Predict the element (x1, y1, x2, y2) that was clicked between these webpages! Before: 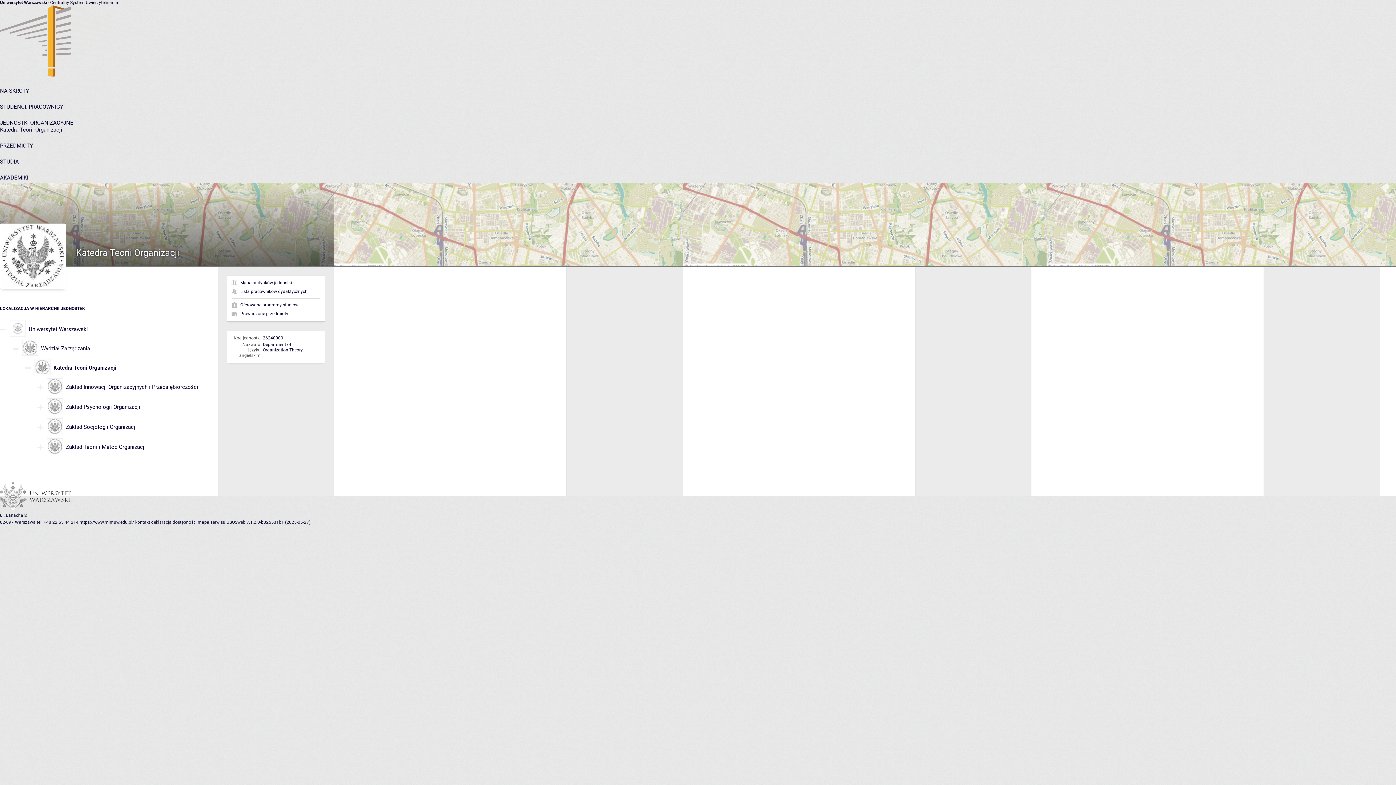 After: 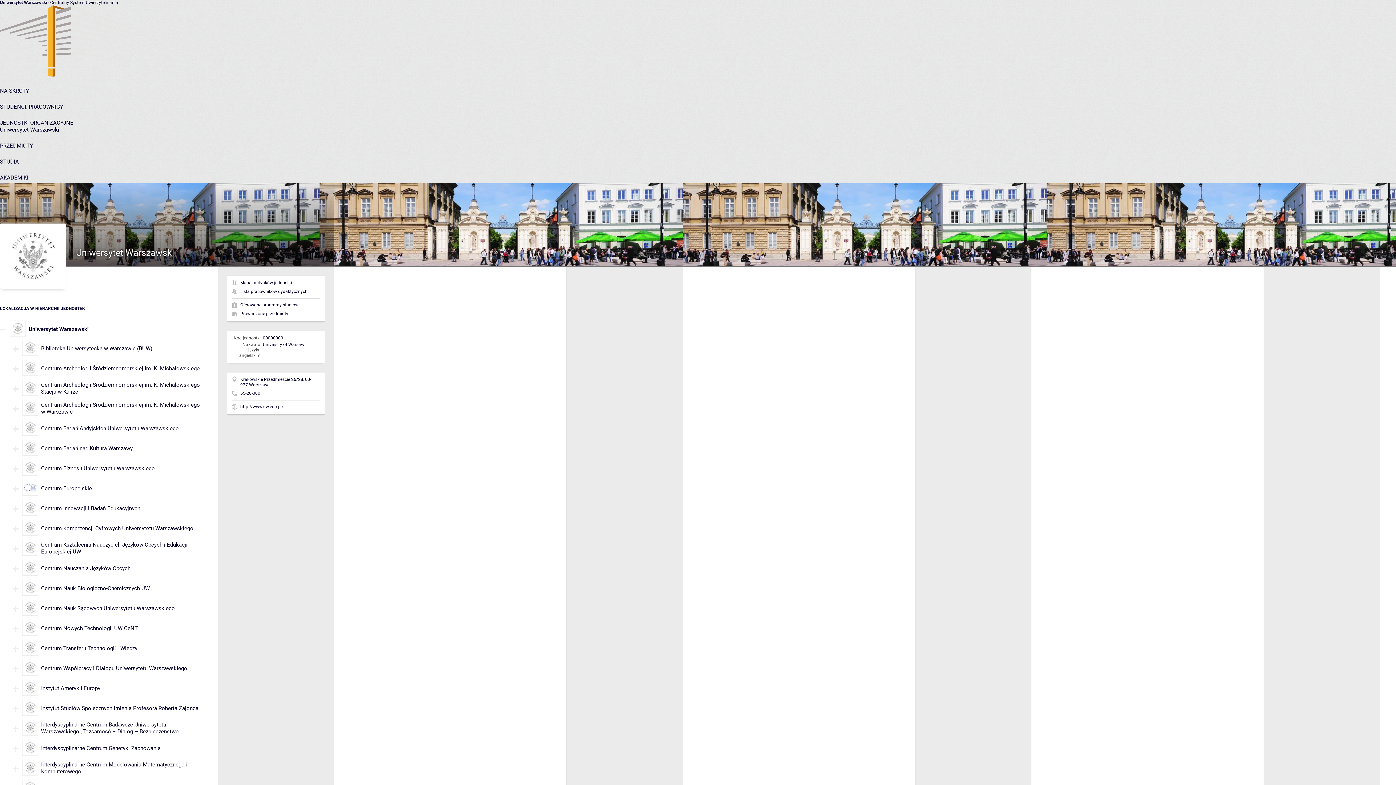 Action: bbox: (28, 326, 88, 332) label: Uniwersytet Warszawski